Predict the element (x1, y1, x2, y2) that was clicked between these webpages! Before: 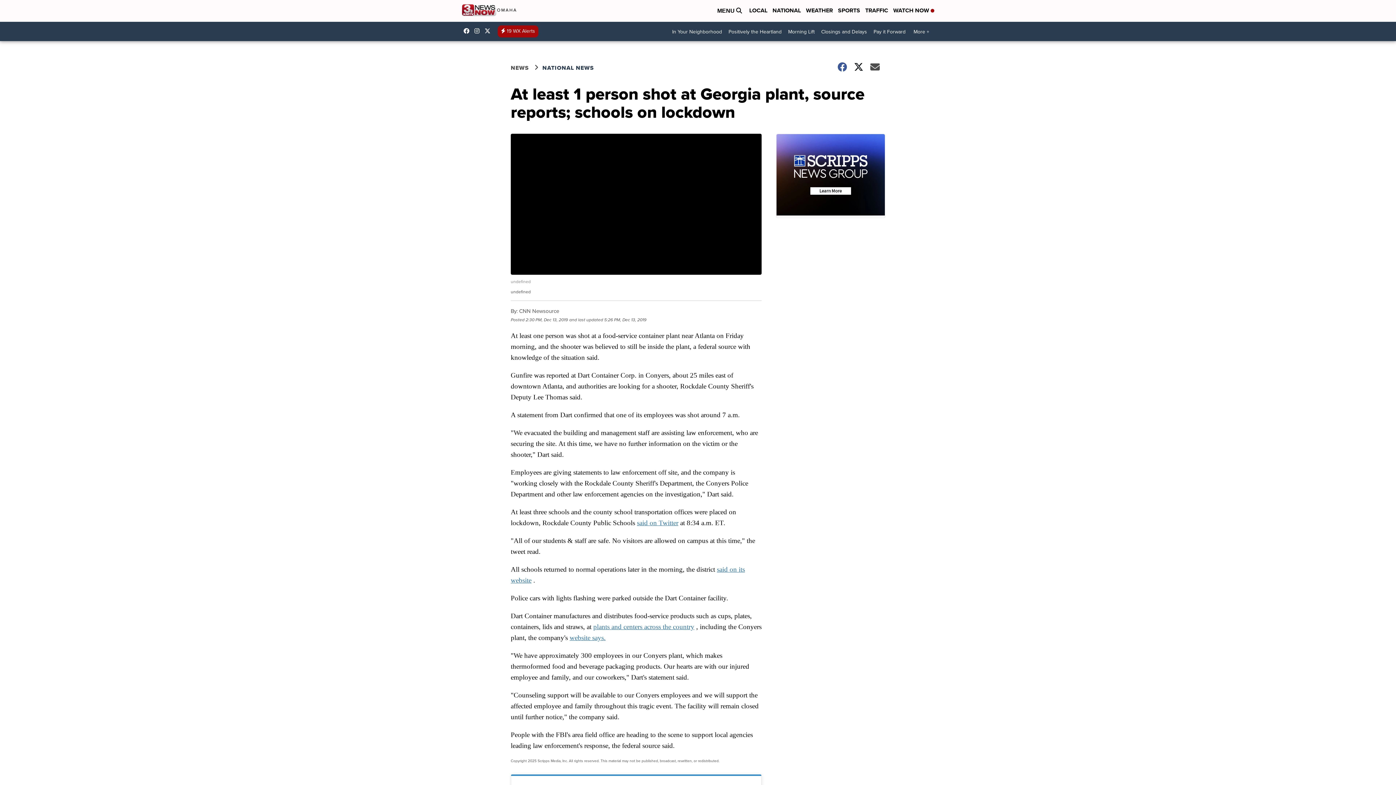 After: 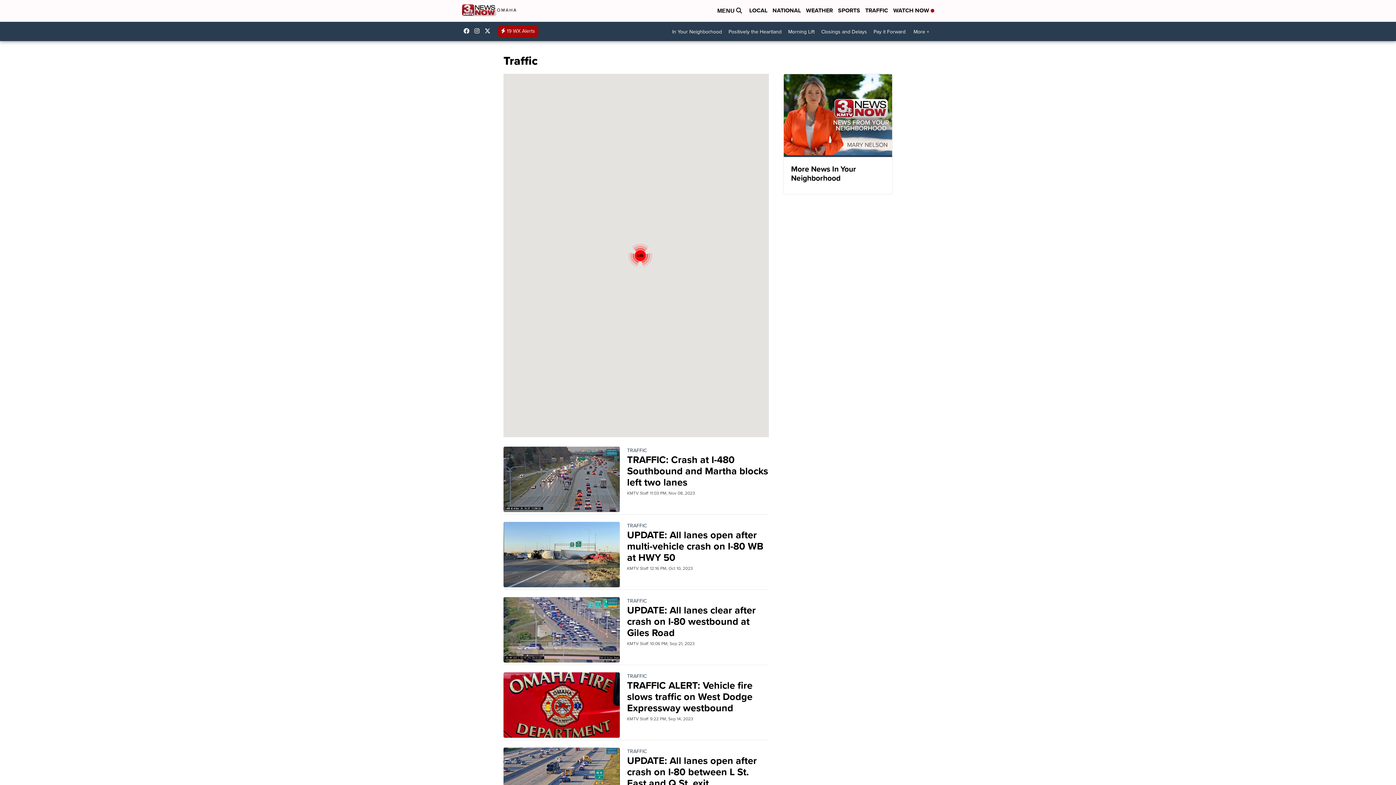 Action: label: TRAFFIC bbox: (865, 6, 888, 15)